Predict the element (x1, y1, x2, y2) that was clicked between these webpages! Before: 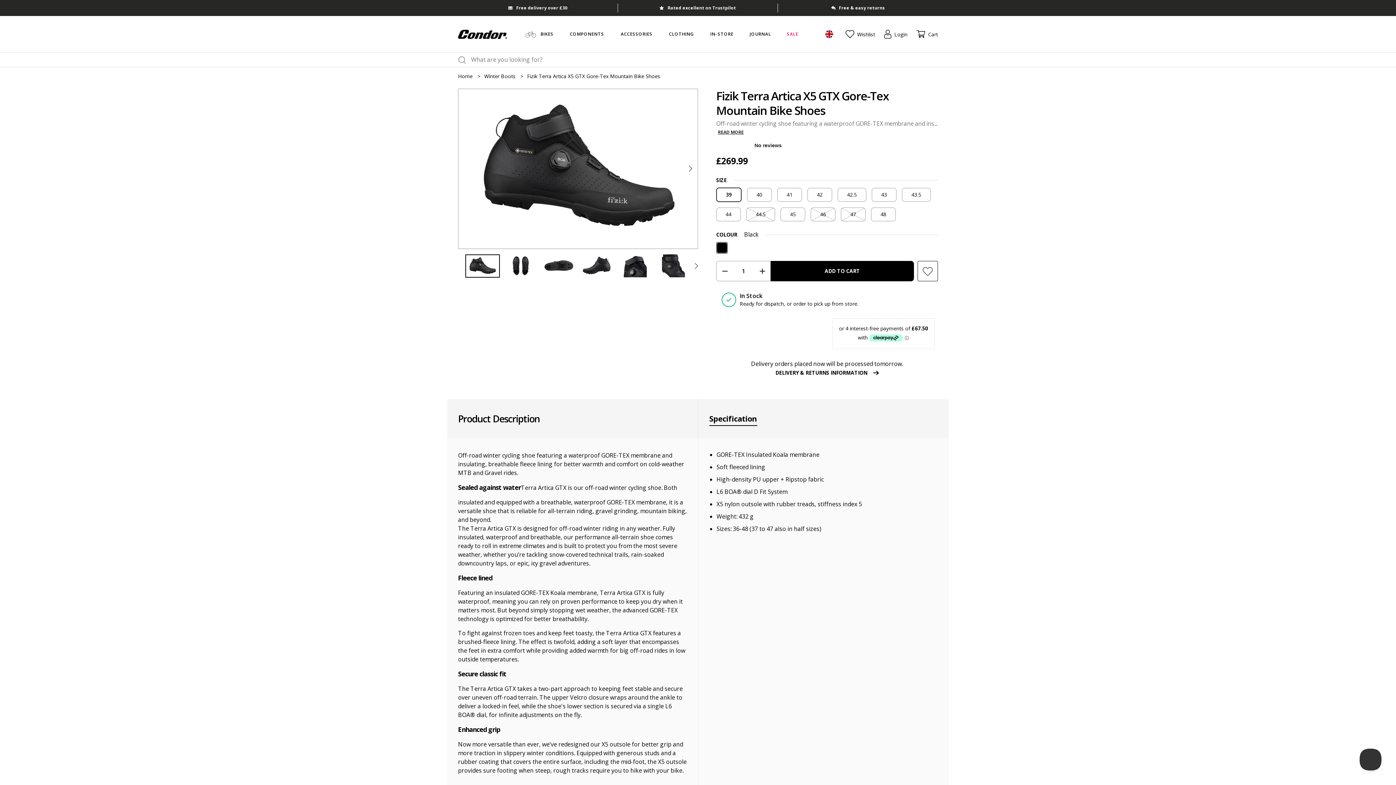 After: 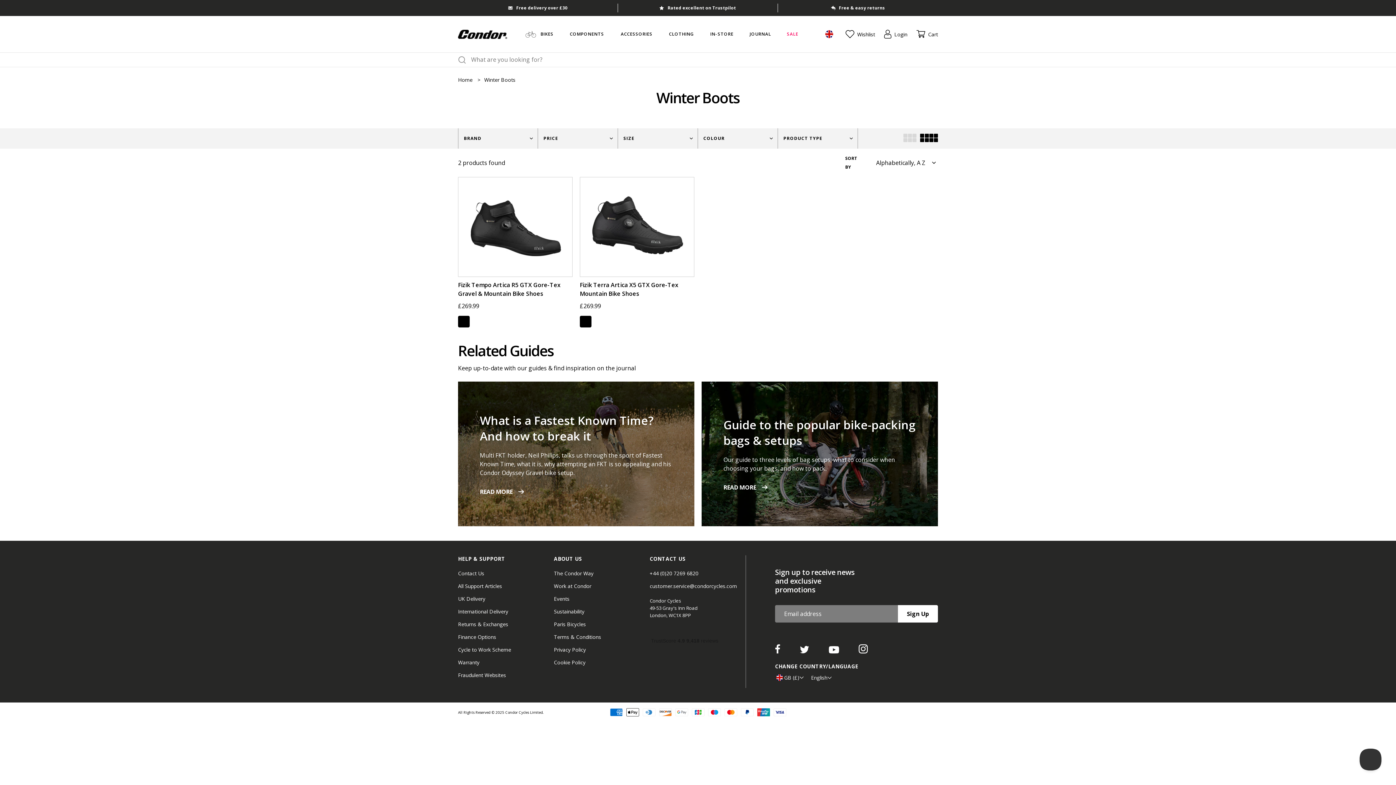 Action: bbox: (484, 72, 517, 79) label: Winter Boots 